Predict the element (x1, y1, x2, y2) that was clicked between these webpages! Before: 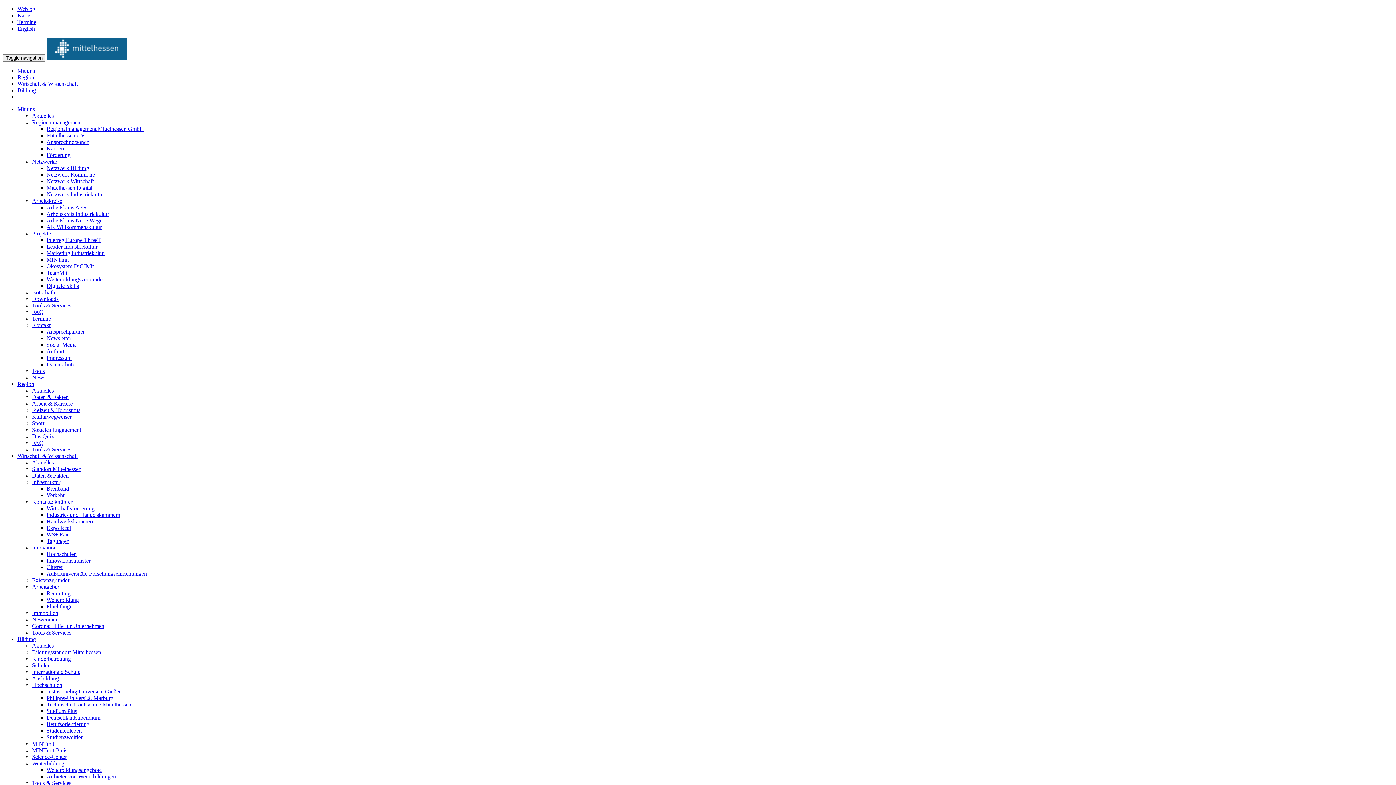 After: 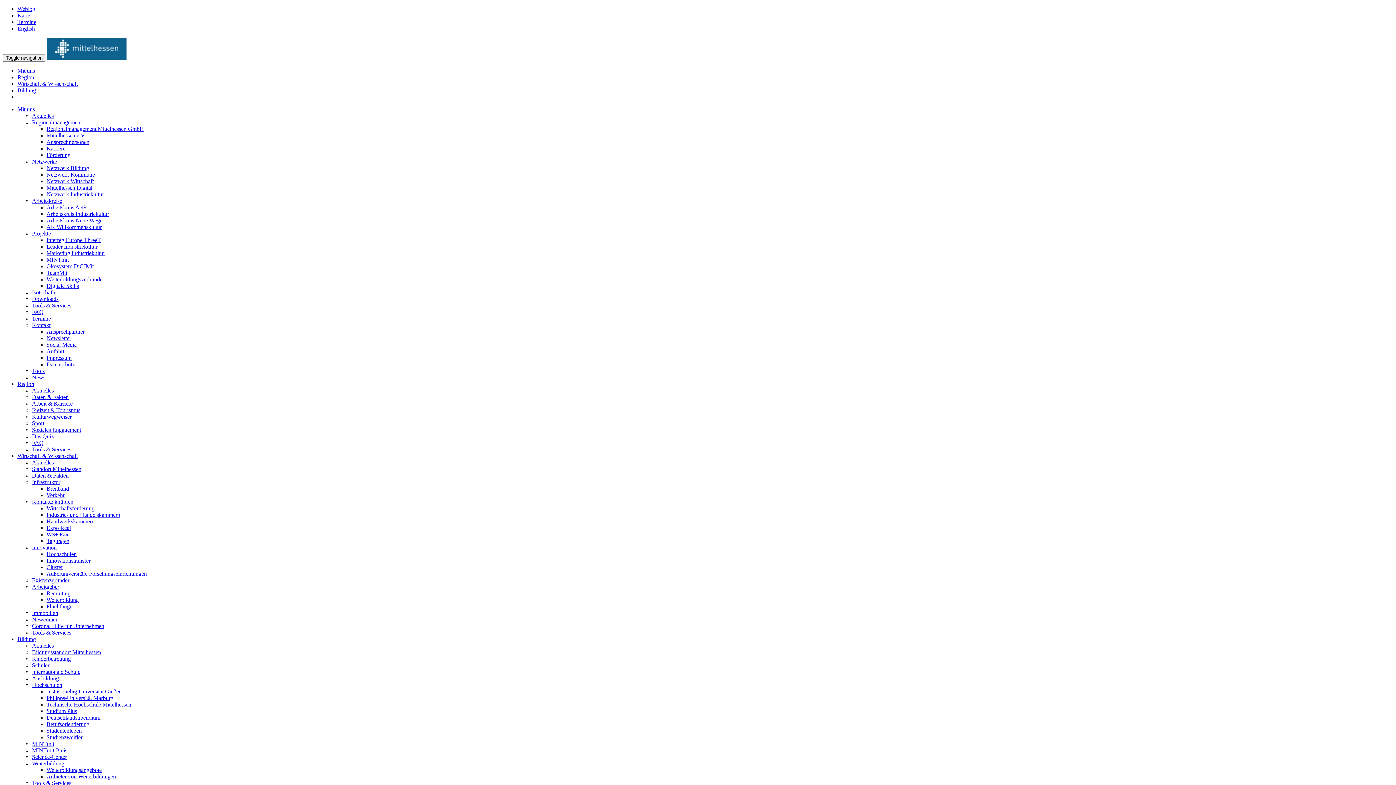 Action: bbox: (32, 230, 50, 236) label: Projekte